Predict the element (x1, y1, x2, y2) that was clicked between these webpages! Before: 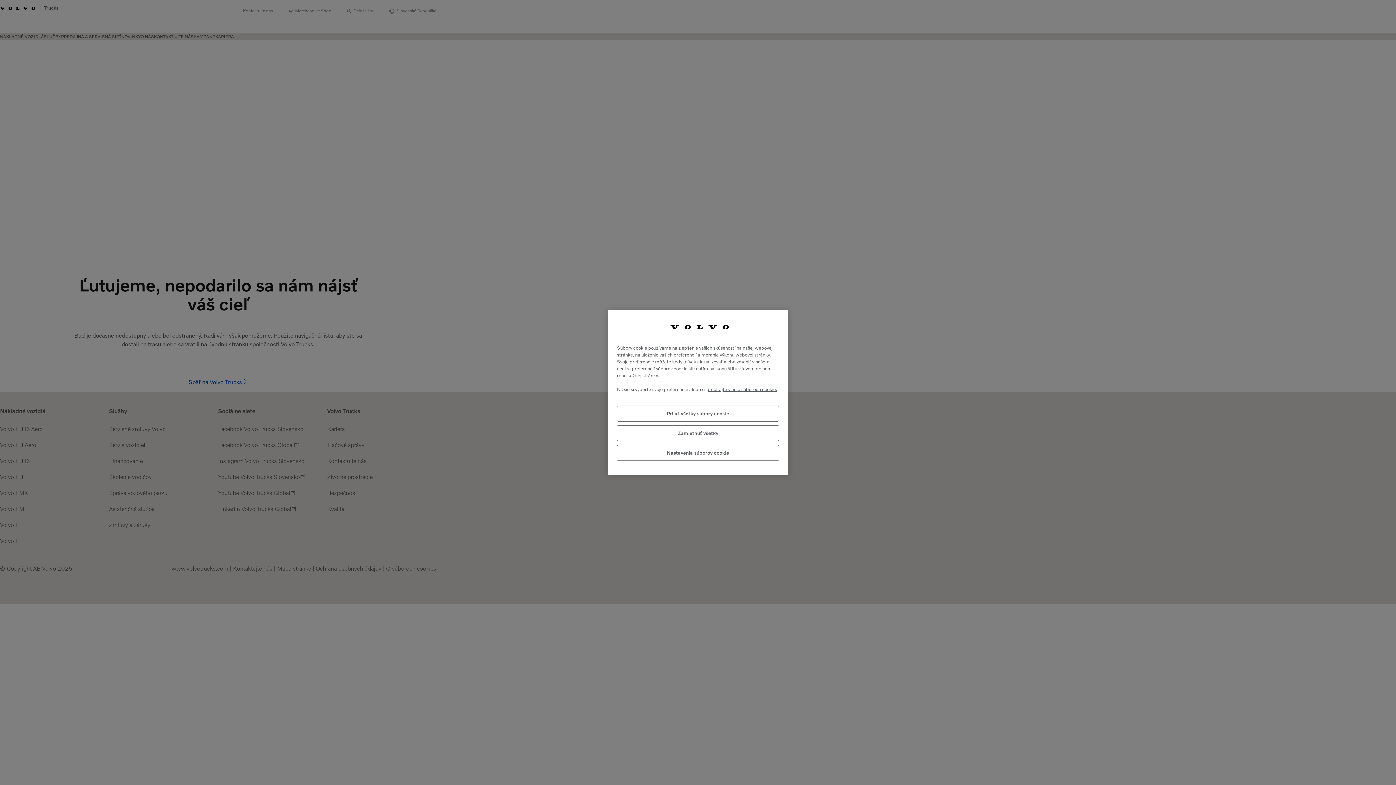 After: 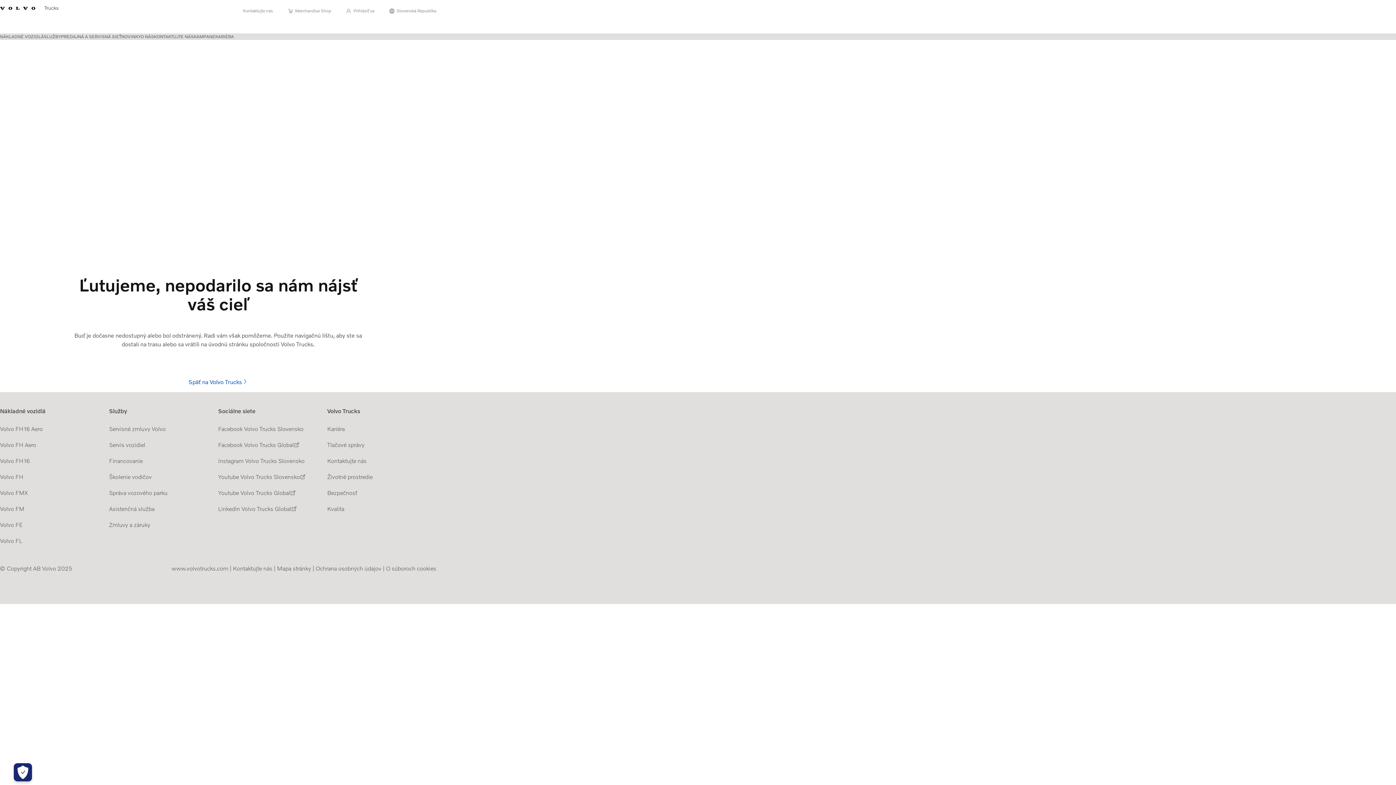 Action: bbox: (617, 405, 779, 421) label: Prijať všetky súbory cookie